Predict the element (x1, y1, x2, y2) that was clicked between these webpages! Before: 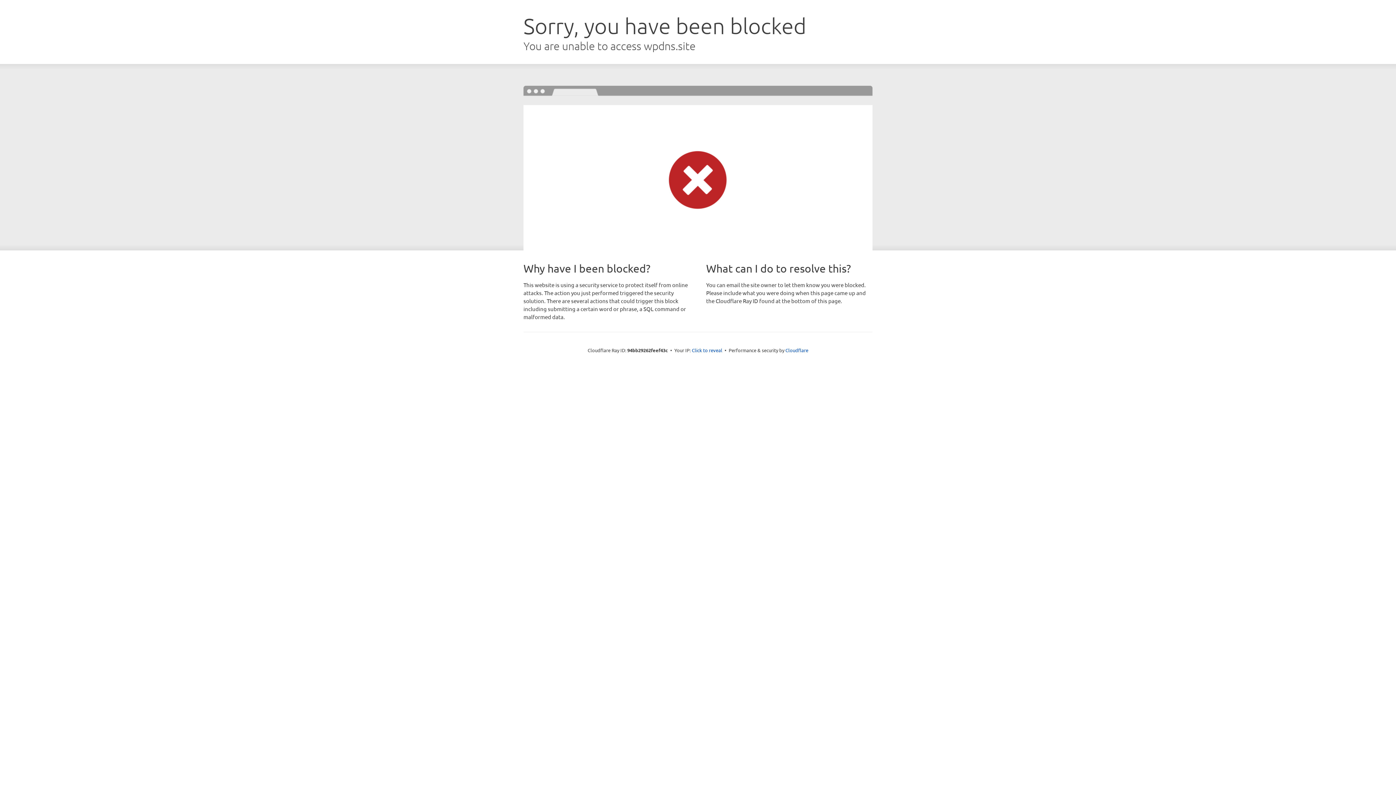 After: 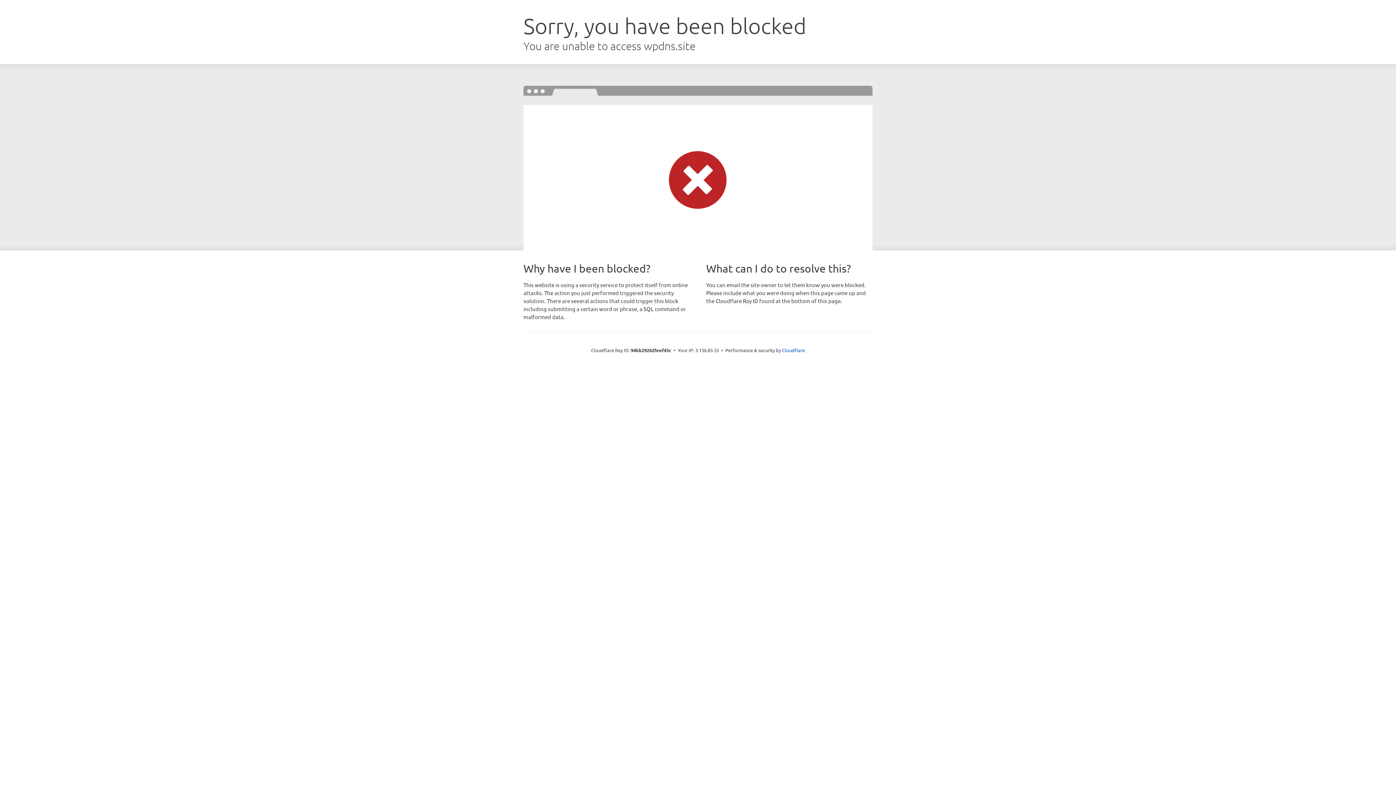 Action: label: Click to reveal bbox: (692, 346, 722, 353)